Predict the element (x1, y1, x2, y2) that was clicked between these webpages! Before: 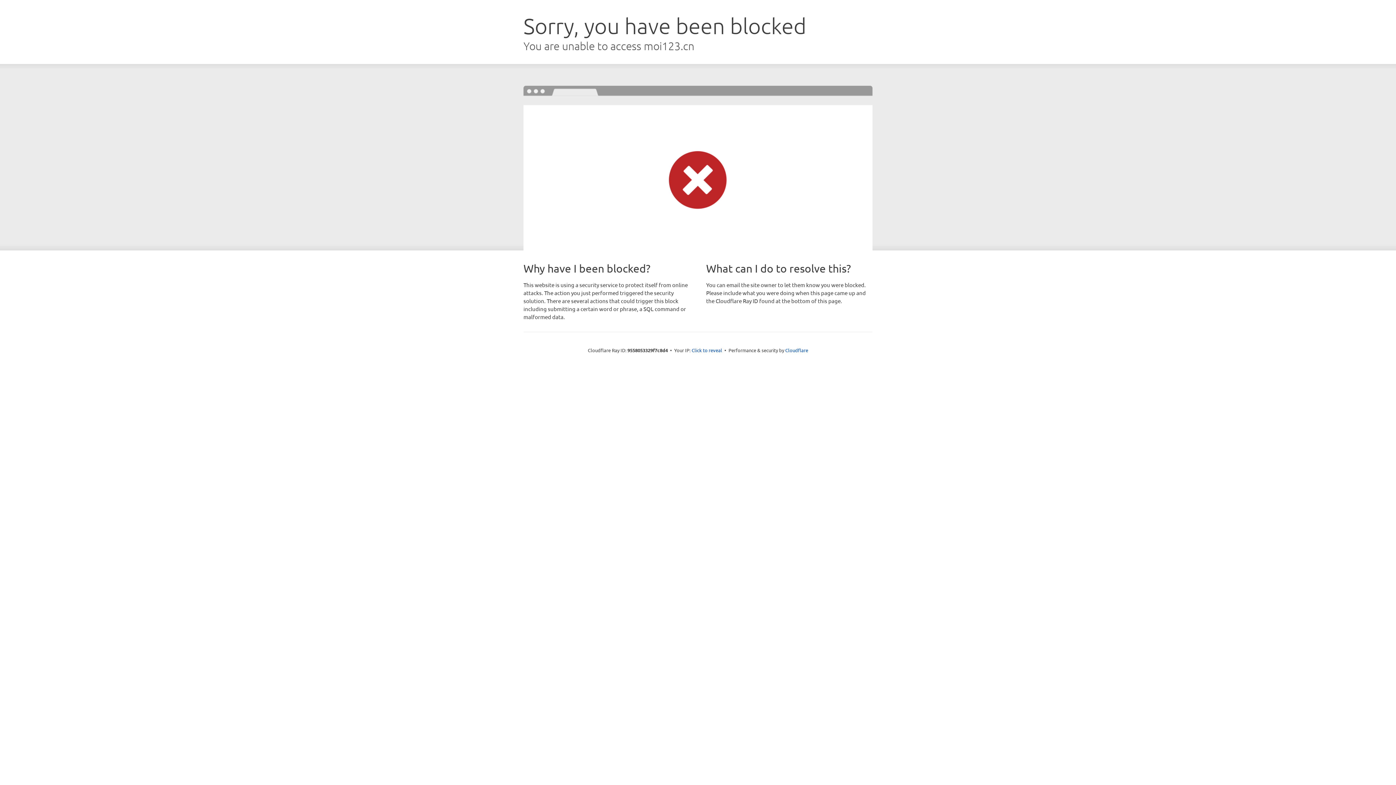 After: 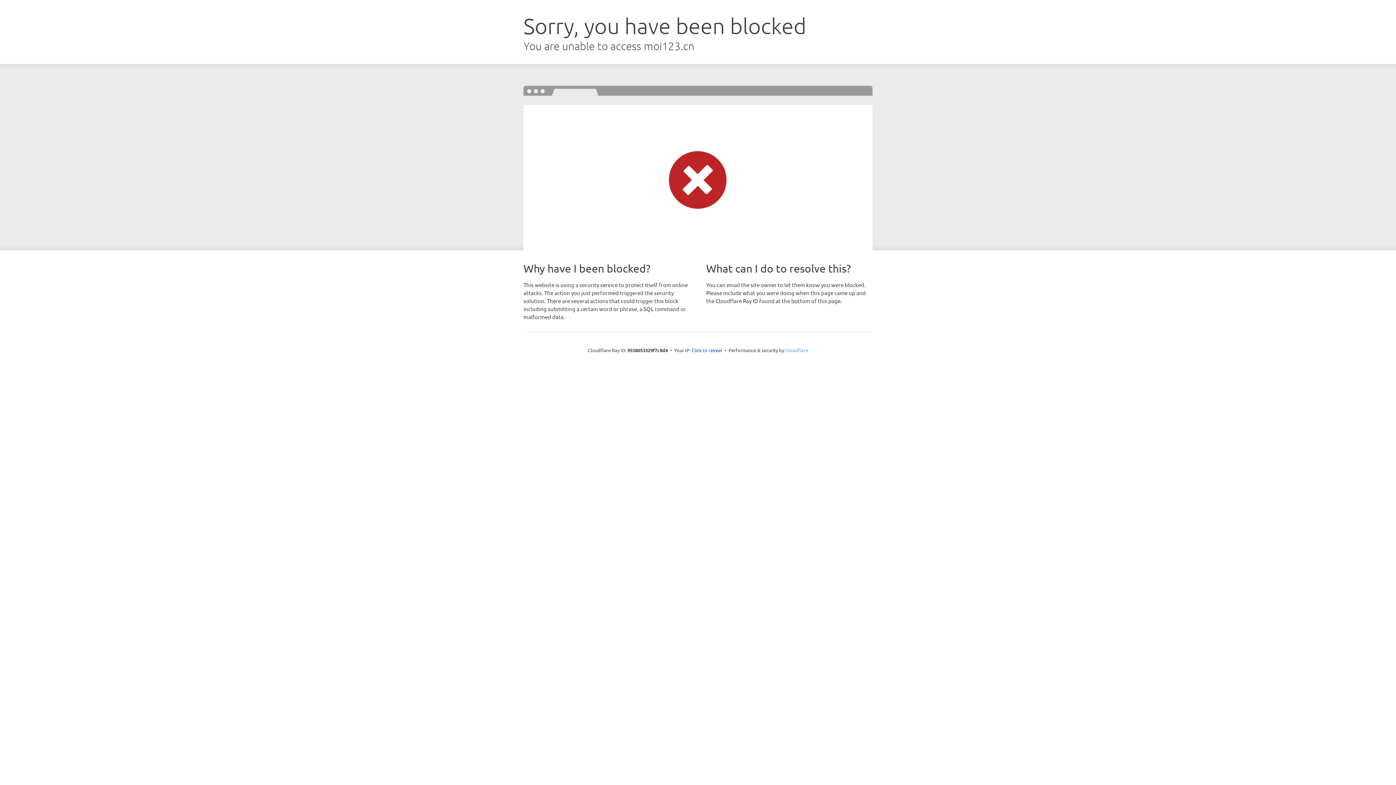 Action: label: Cloudflare bbox: (785, 347, 808, 353)